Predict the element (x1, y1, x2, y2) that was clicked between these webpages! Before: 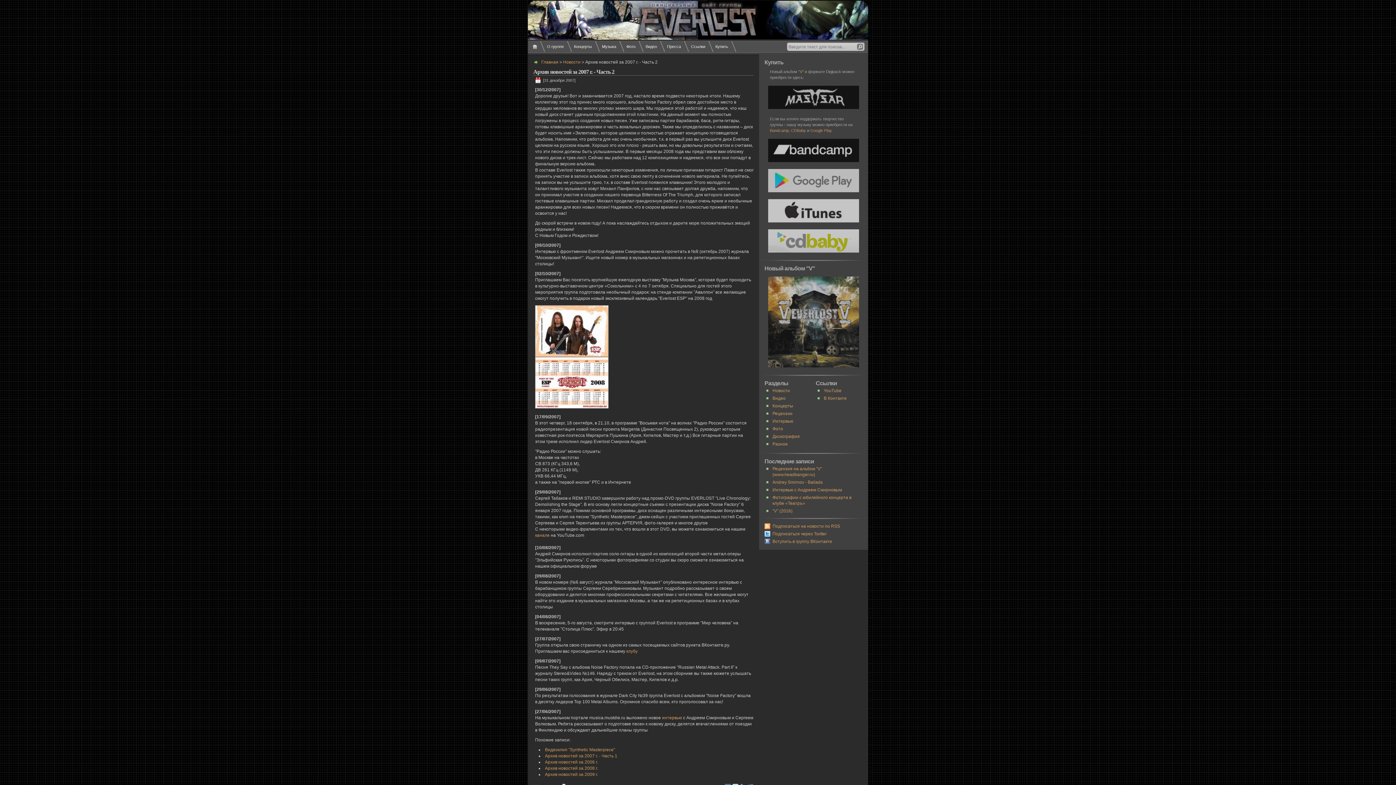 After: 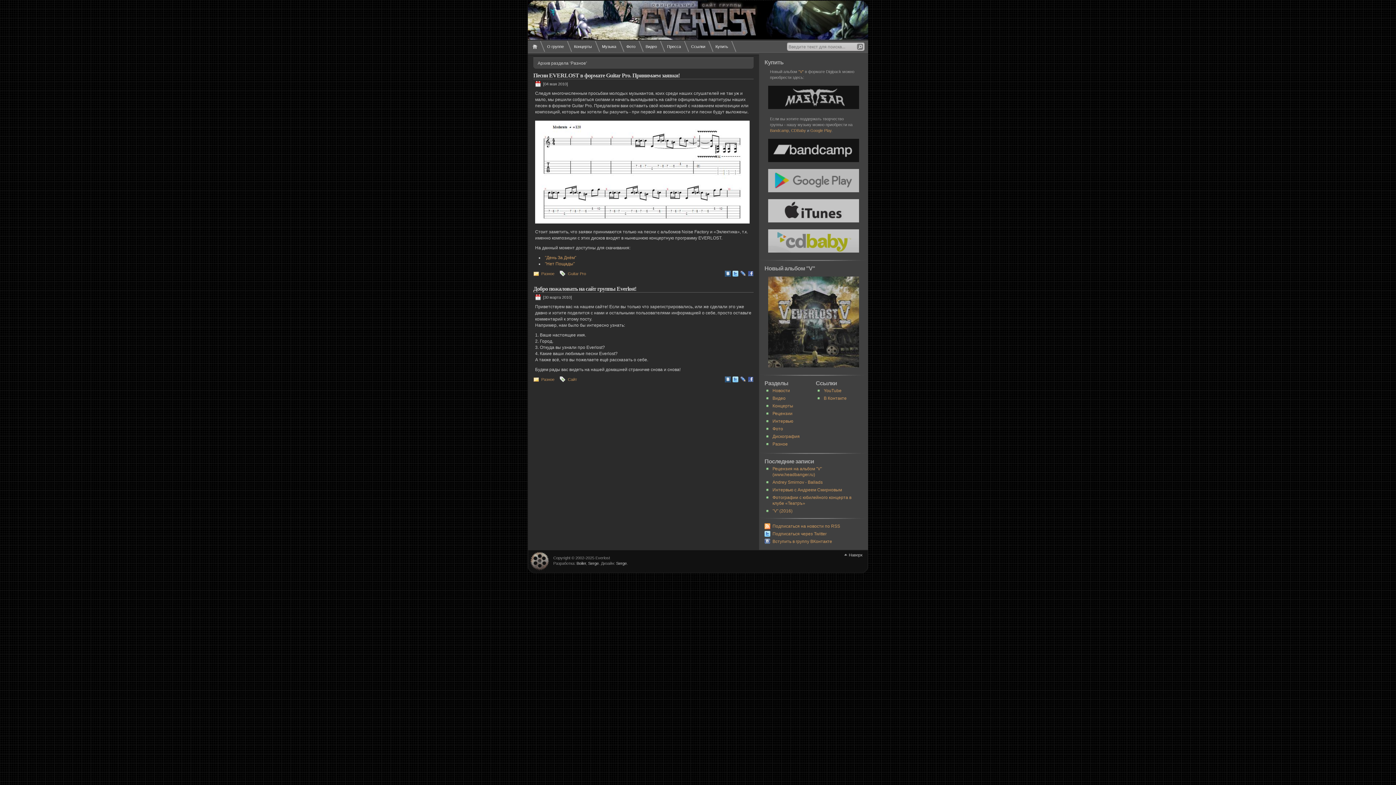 Action: label: Разное bbox: (772, 441, 788, 446)